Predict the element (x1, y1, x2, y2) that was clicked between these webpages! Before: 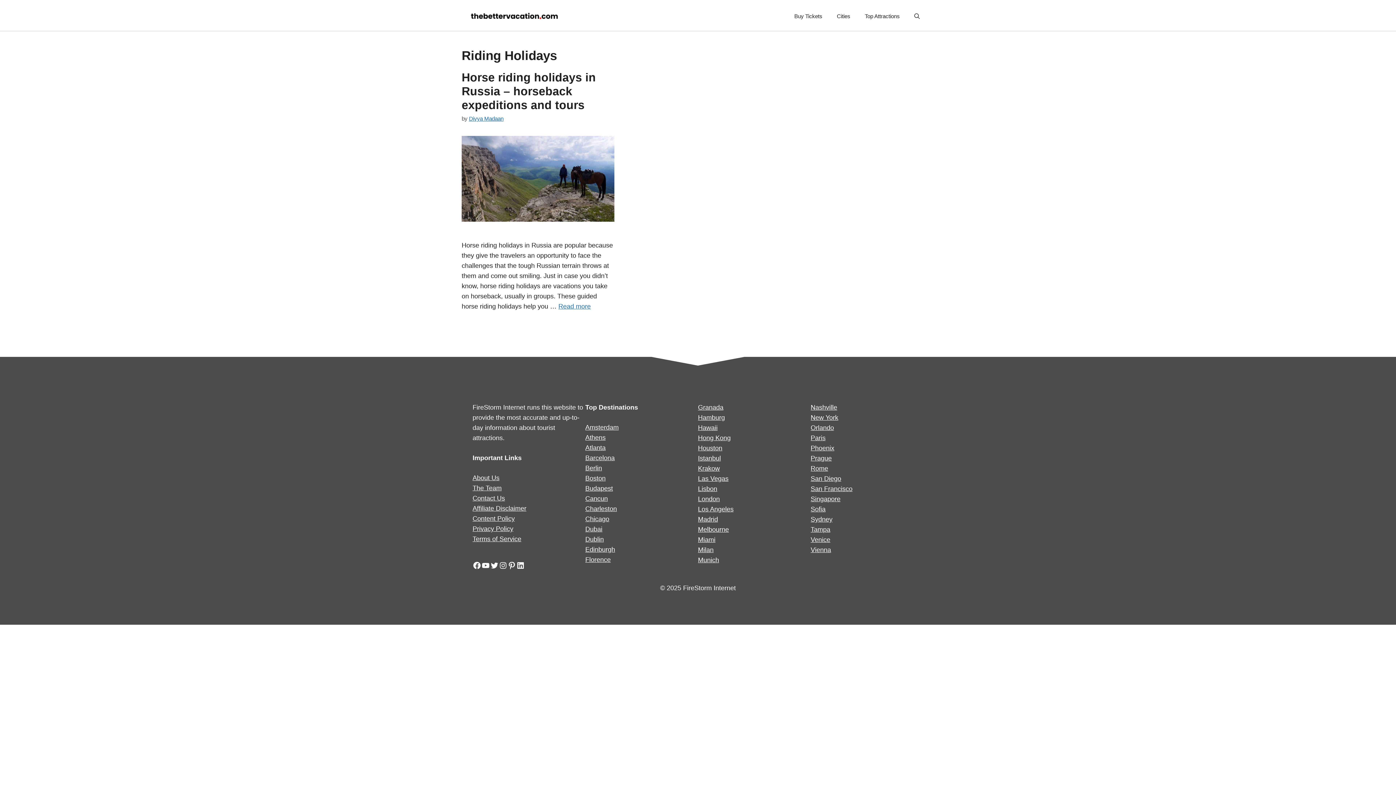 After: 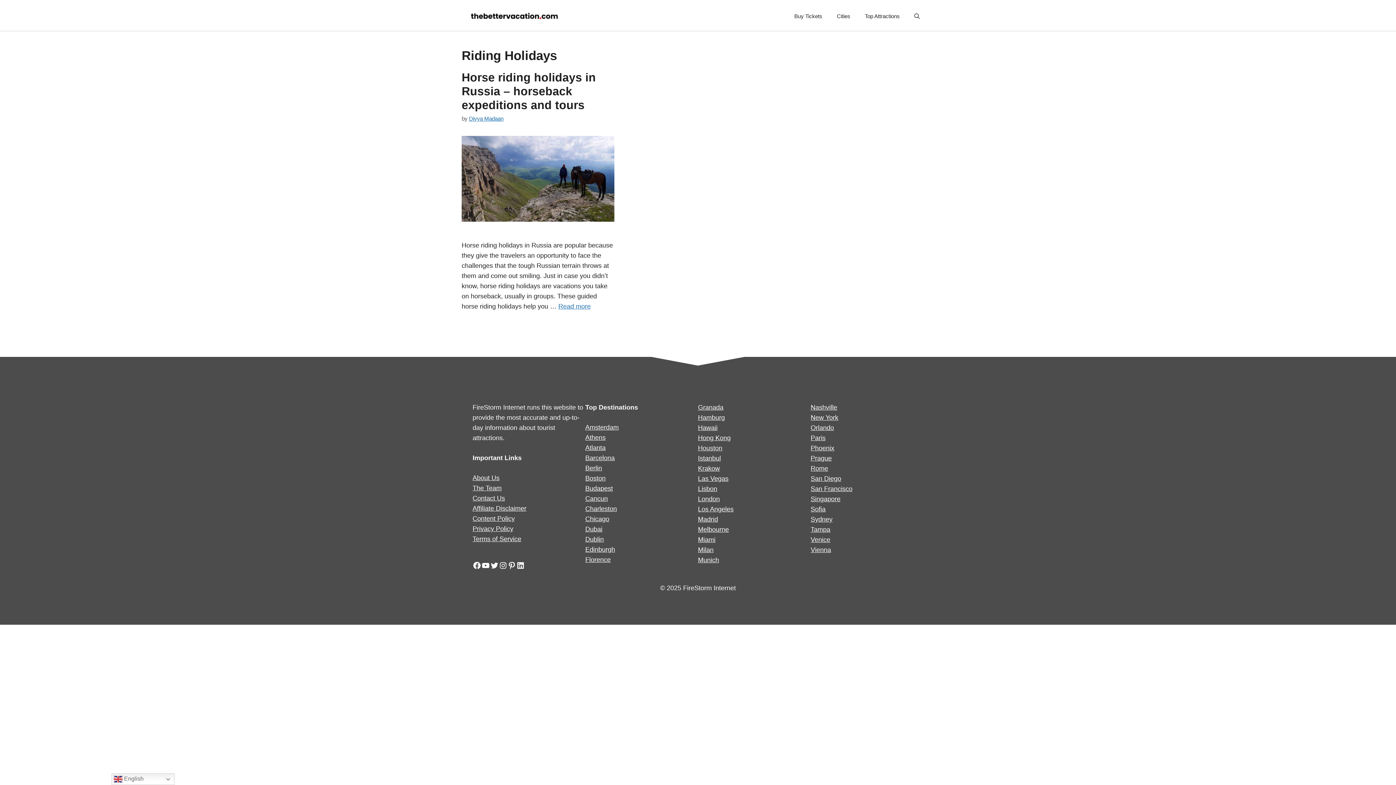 Action: bbox: (698, 444, 722, 452) label: Houston